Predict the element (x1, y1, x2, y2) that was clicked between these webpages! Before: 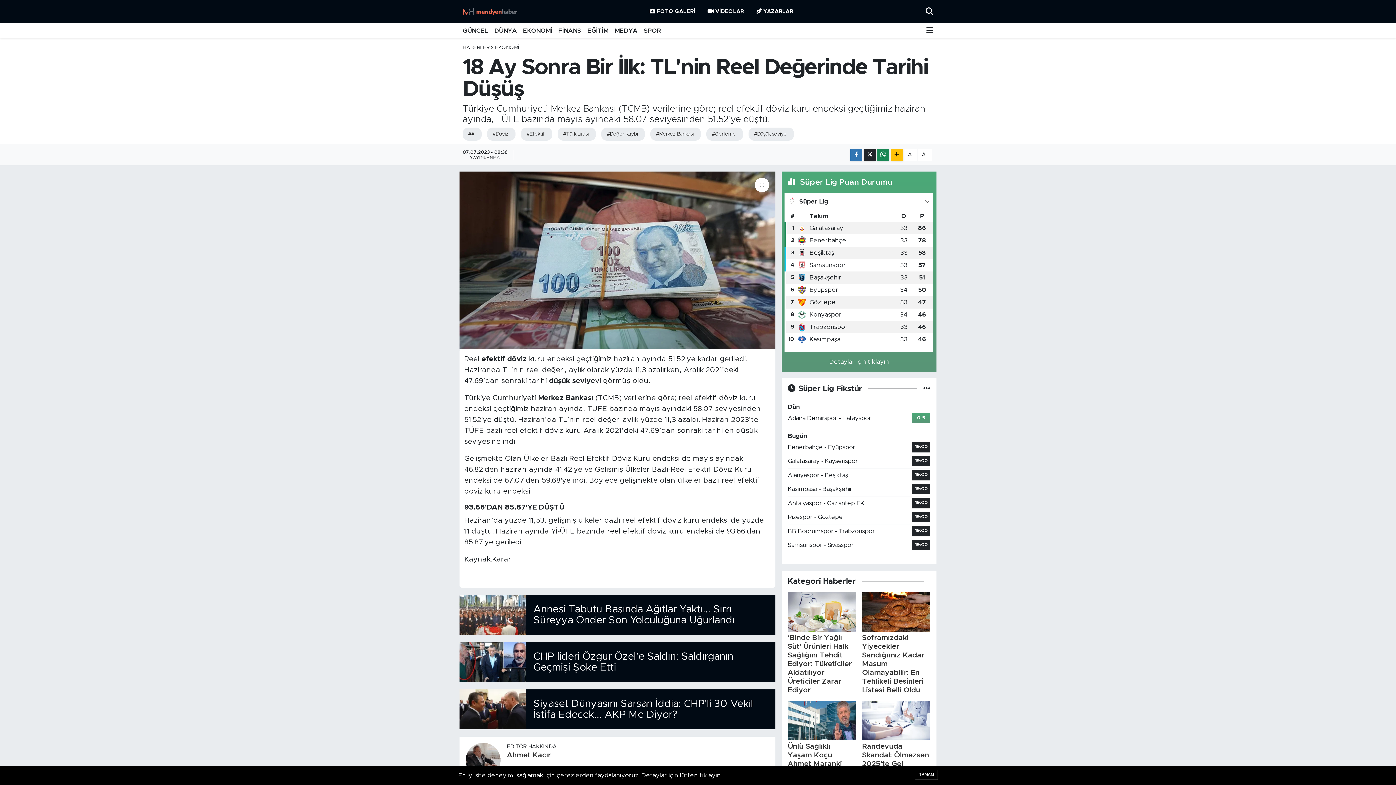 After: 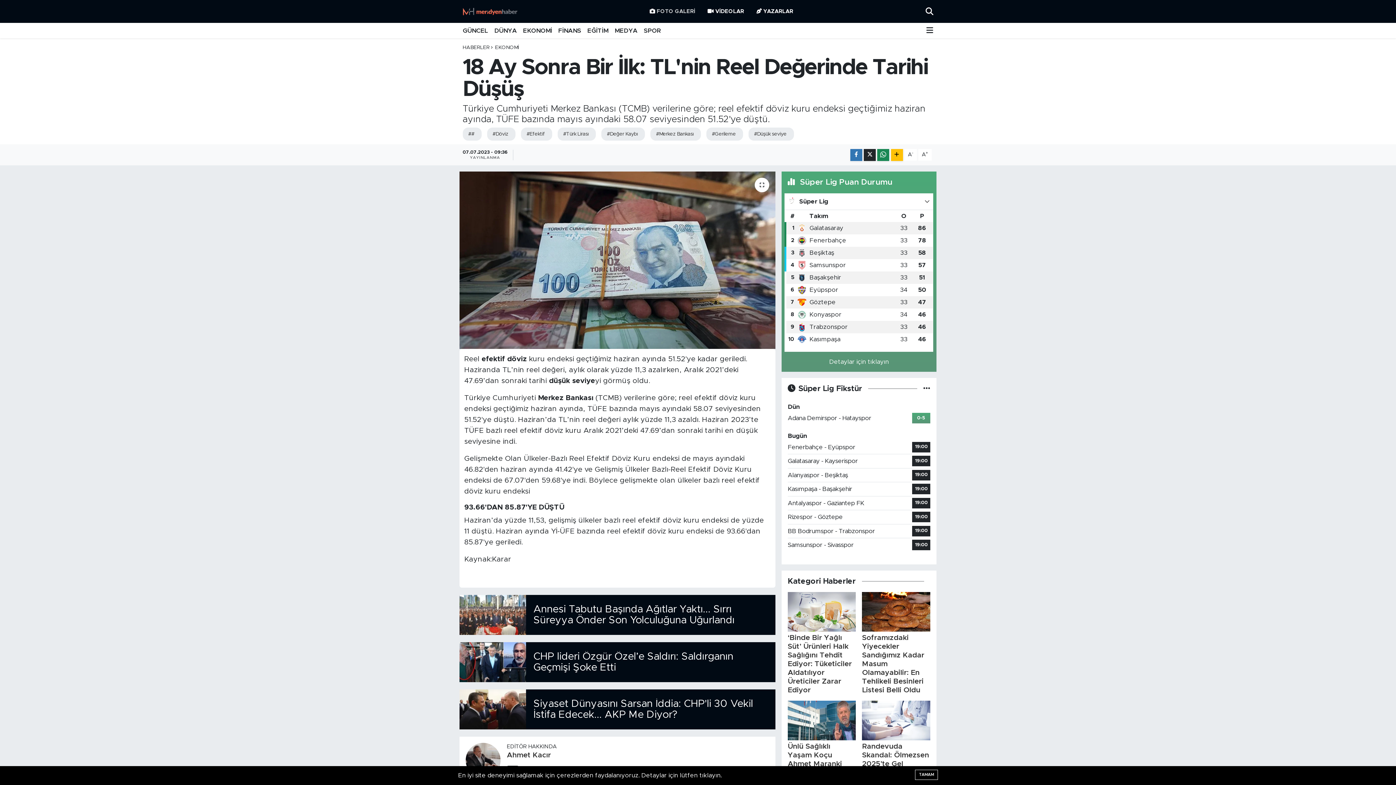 Action: label: FOTO GALERİ bbox: (643, 4, 701, 18)